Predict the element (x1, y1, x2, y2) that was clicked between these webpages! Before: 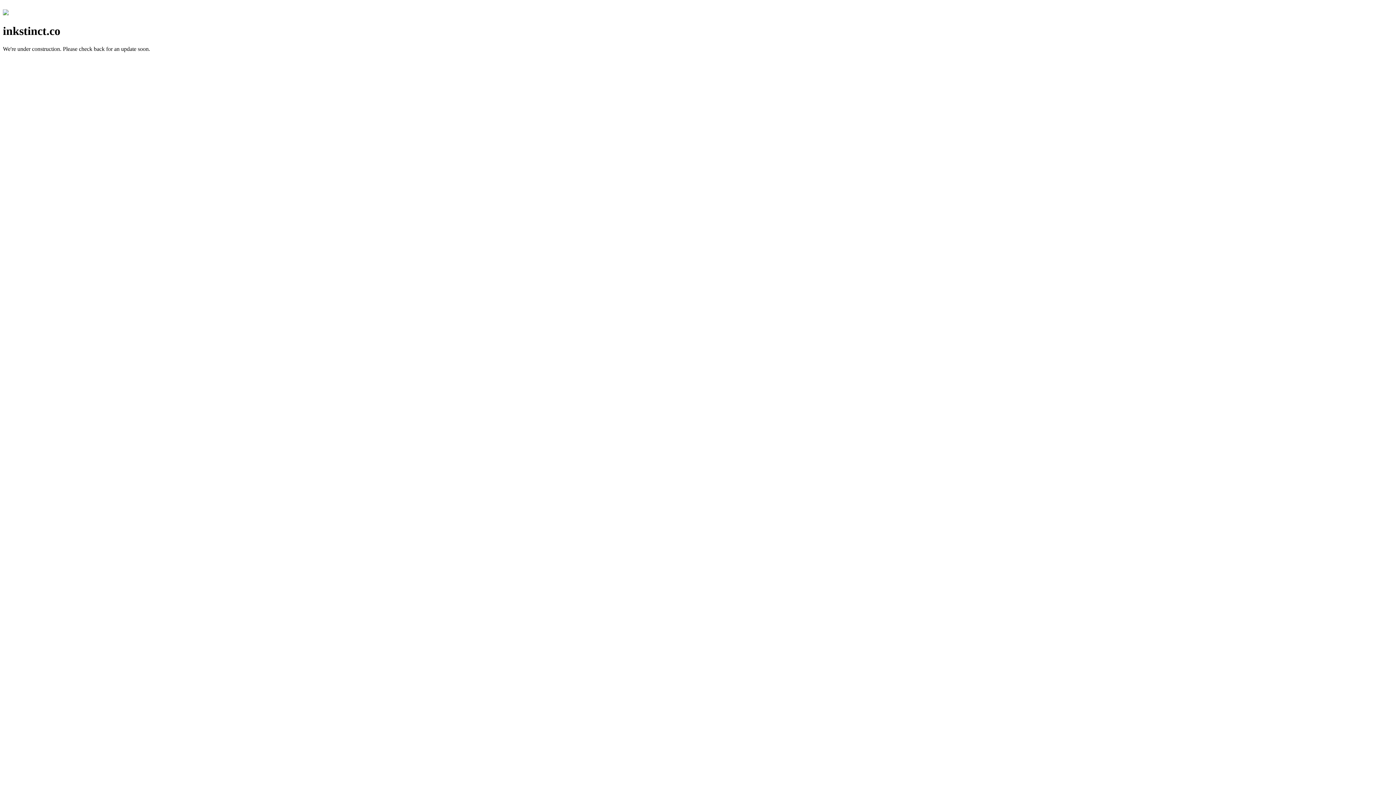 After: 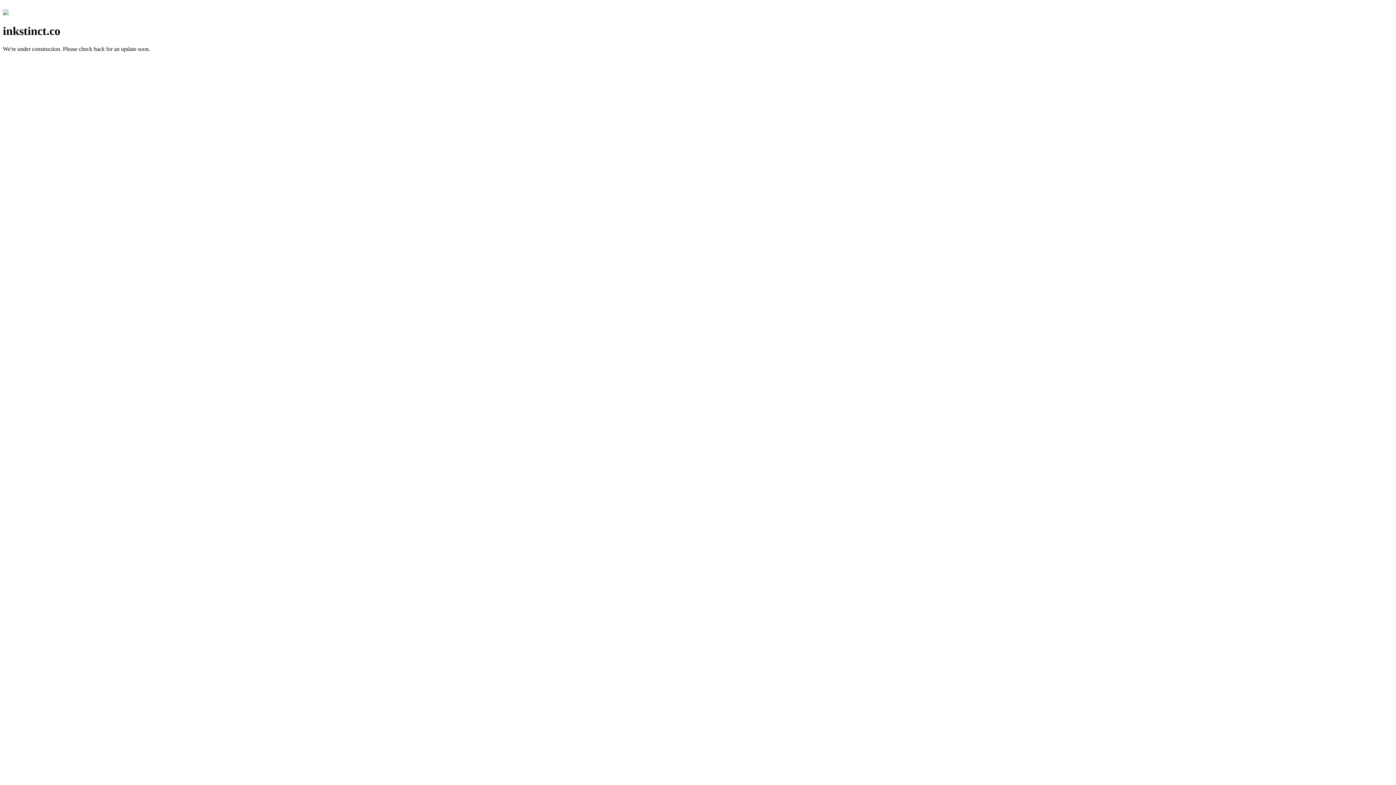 Action: bbox: (2, 10, 8, 16)